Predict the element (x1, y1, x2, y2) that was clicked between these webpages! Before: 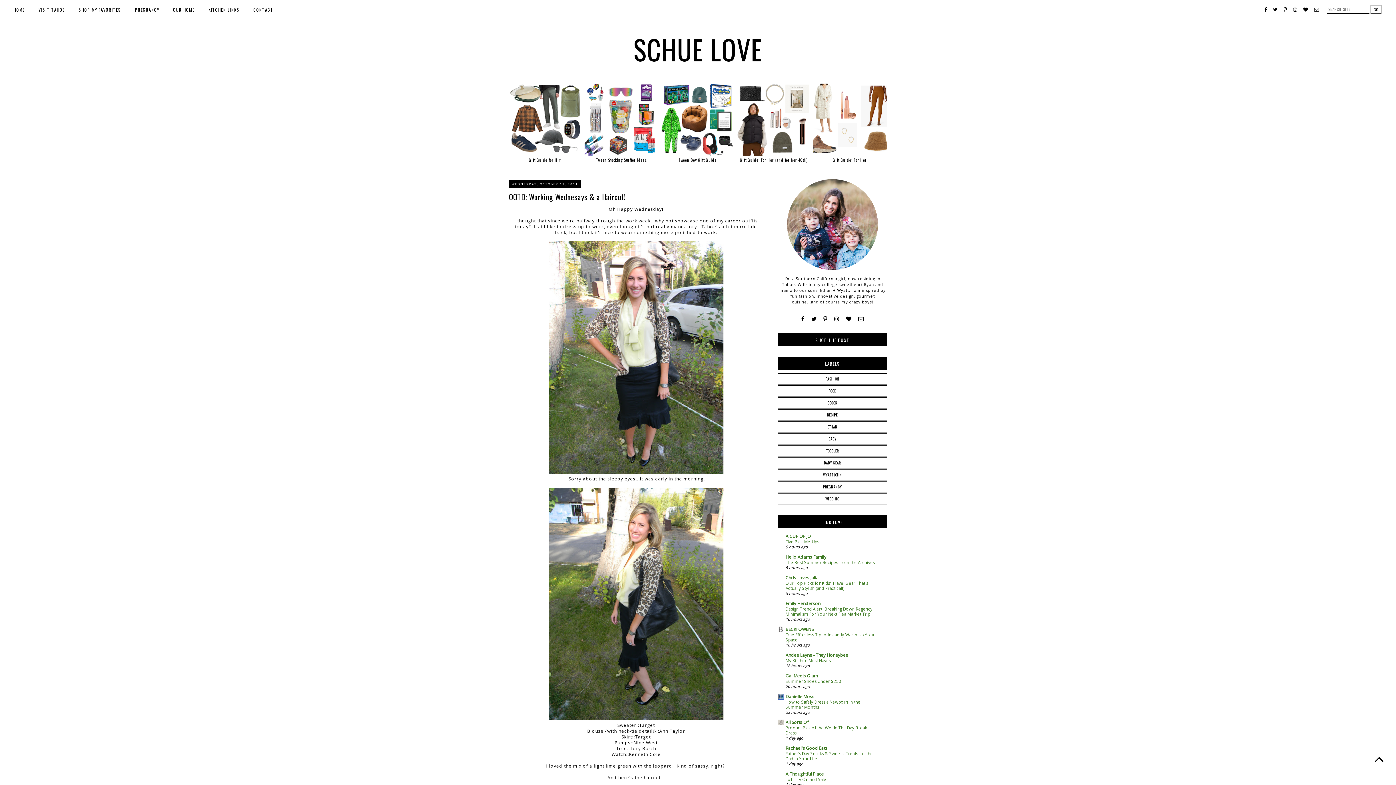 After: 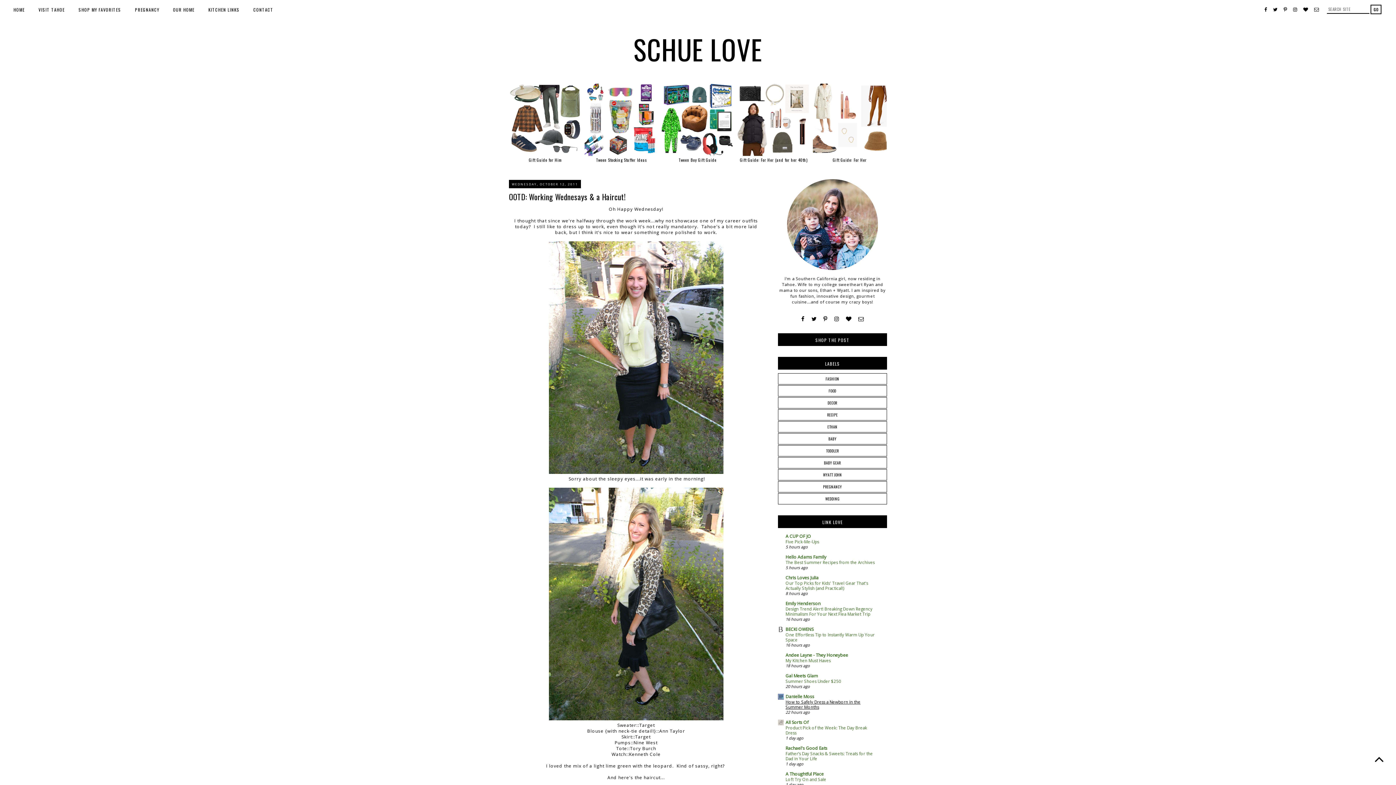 Action: label: How to Safely Dress a Newborn in the Summer Months bbox: (785, 699, 860, 710)